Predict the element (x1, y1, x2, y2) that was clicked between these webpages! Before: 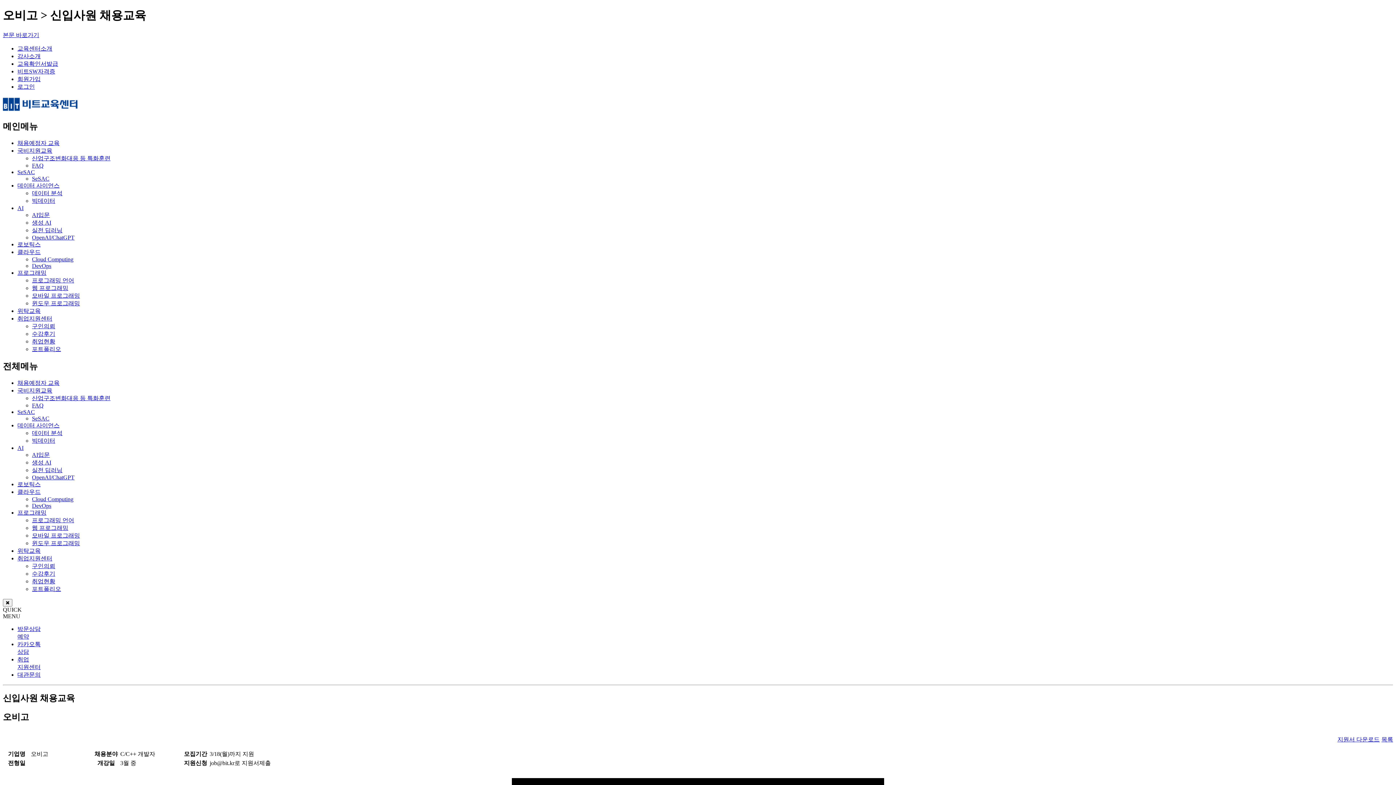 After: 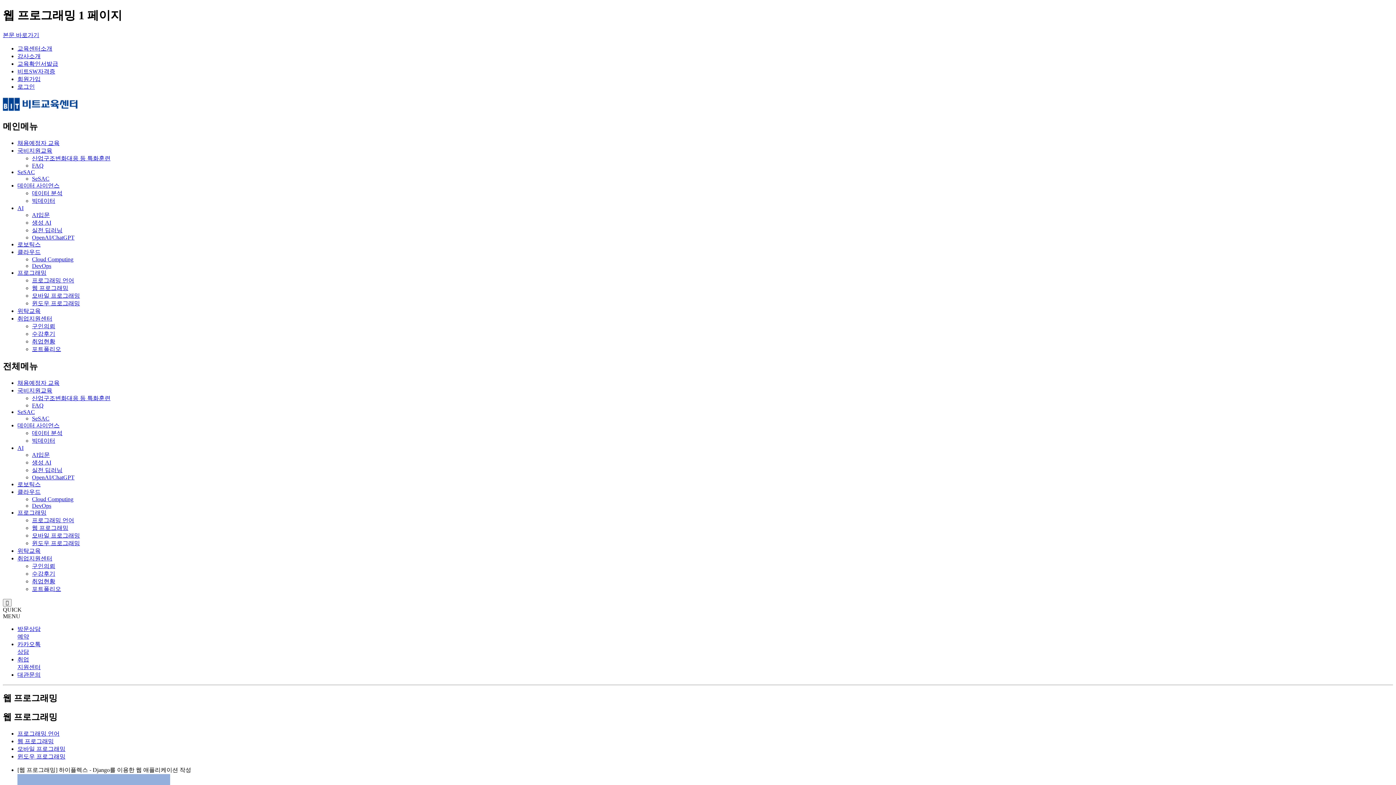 Action: label: 웹 프로그래밍 bbox: (32, 284, 68, 291)